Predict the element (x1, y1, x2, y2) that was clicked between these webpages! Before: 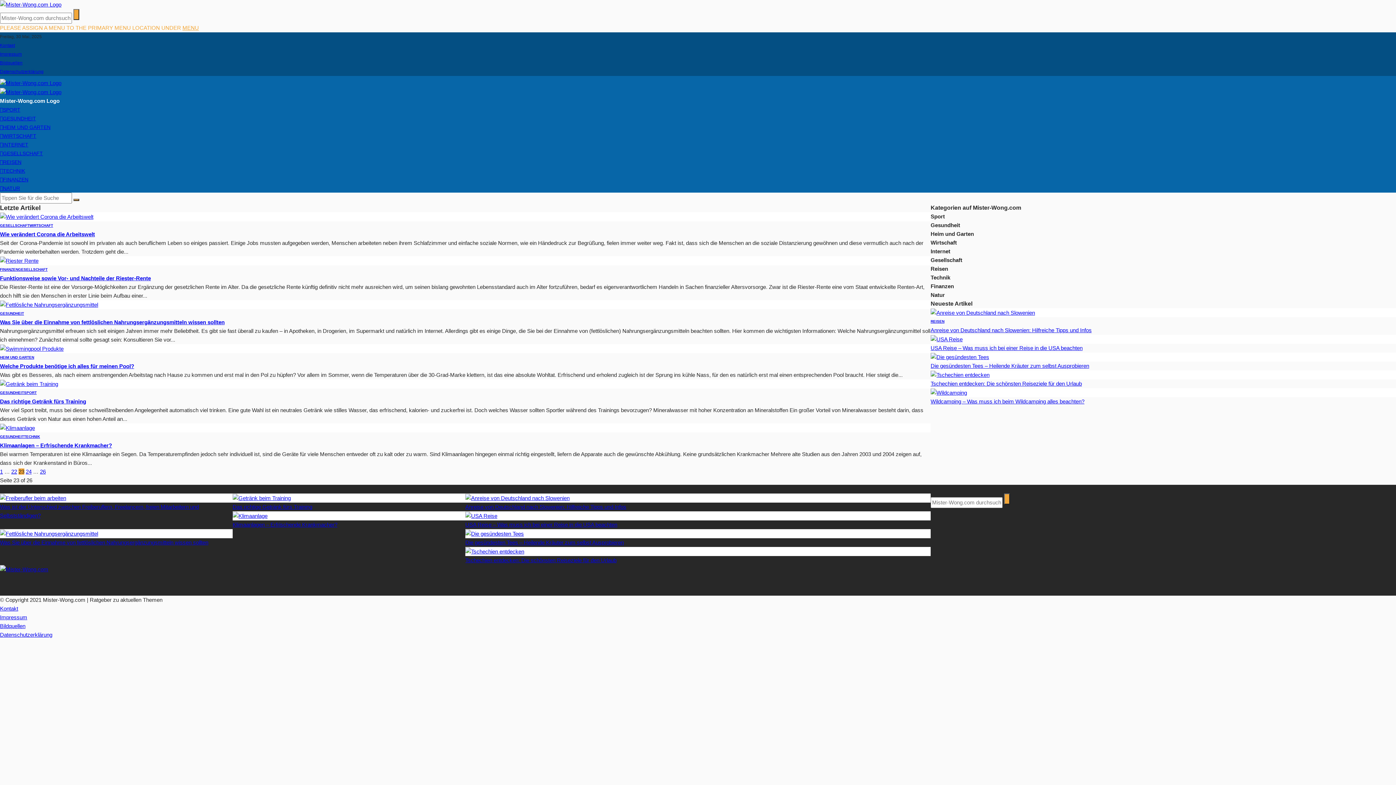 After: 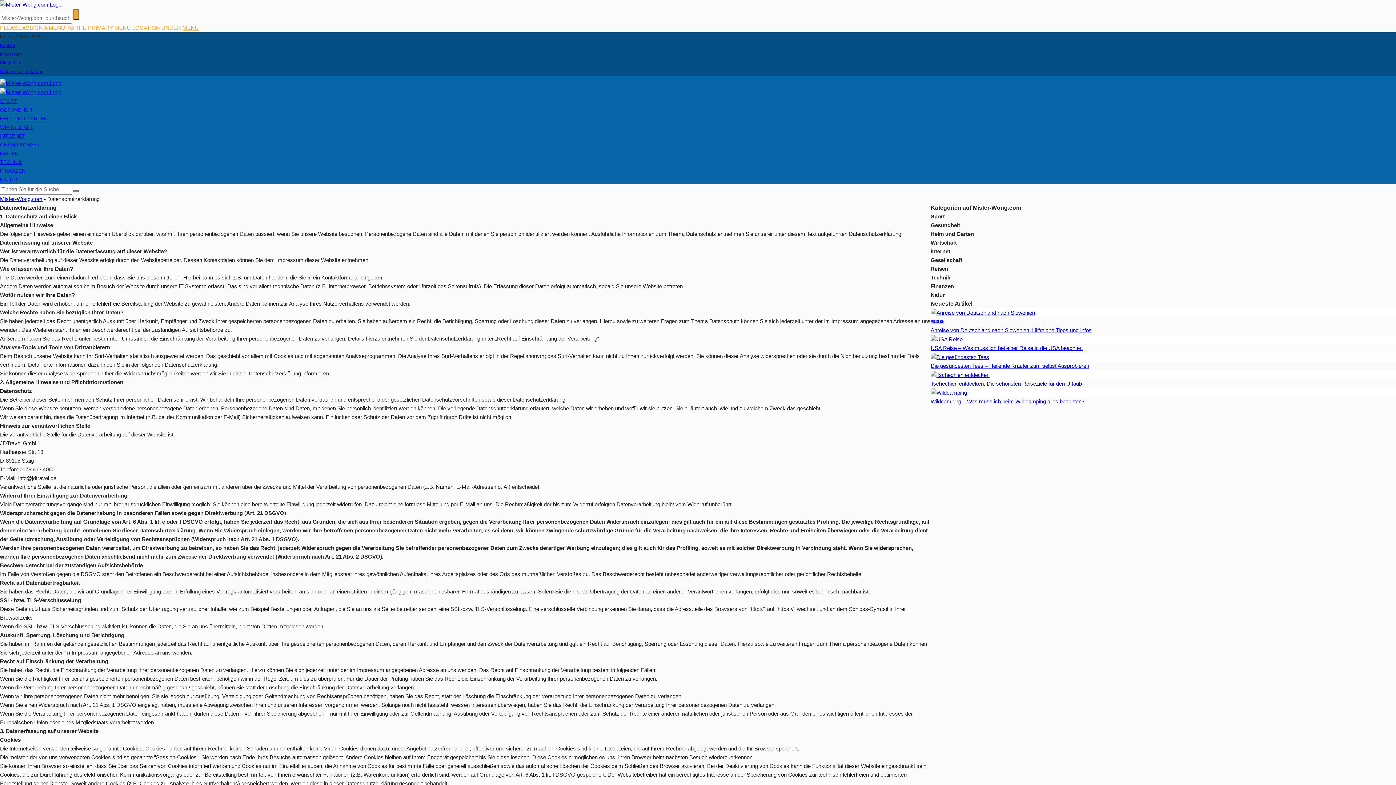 Action: bbox: (0, 69, 43, 74) label: Datenschutzerklärung